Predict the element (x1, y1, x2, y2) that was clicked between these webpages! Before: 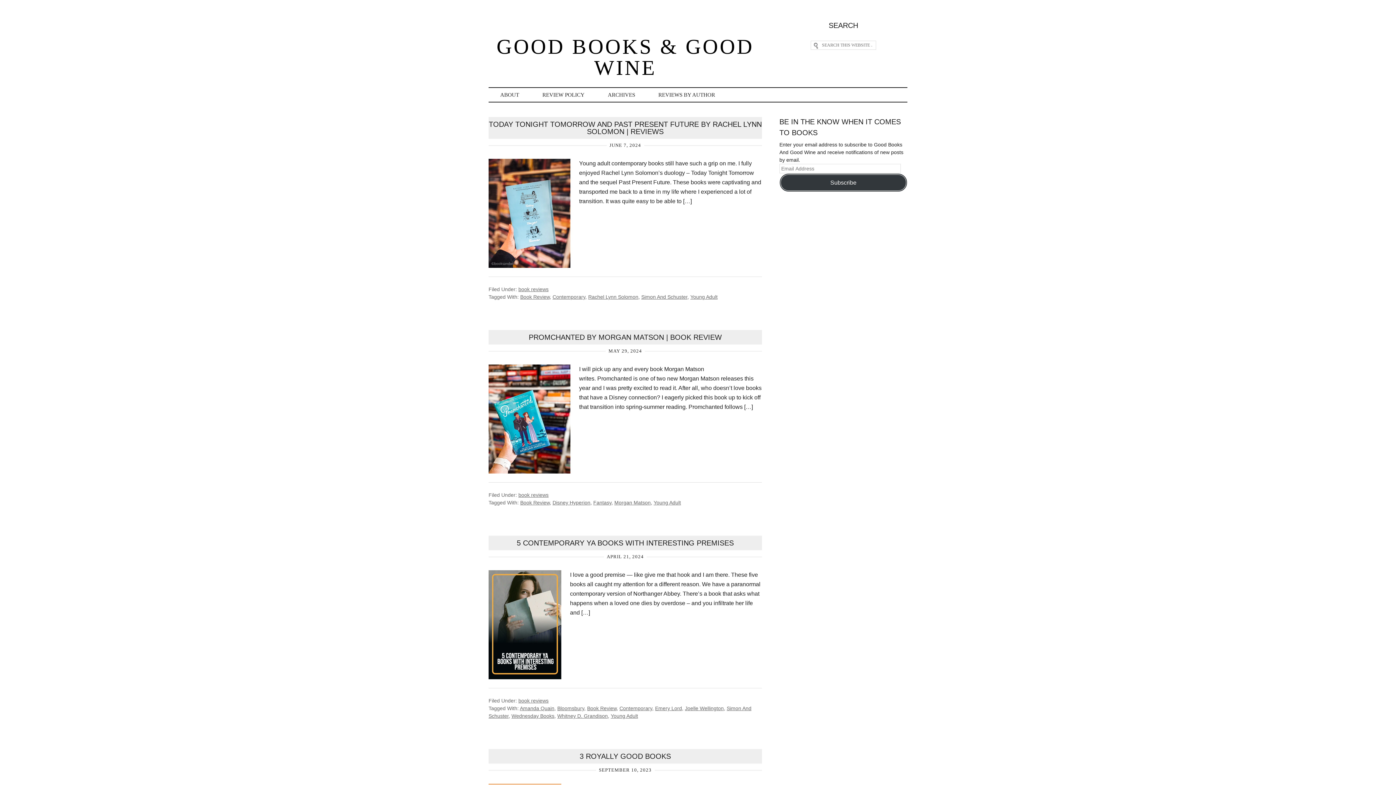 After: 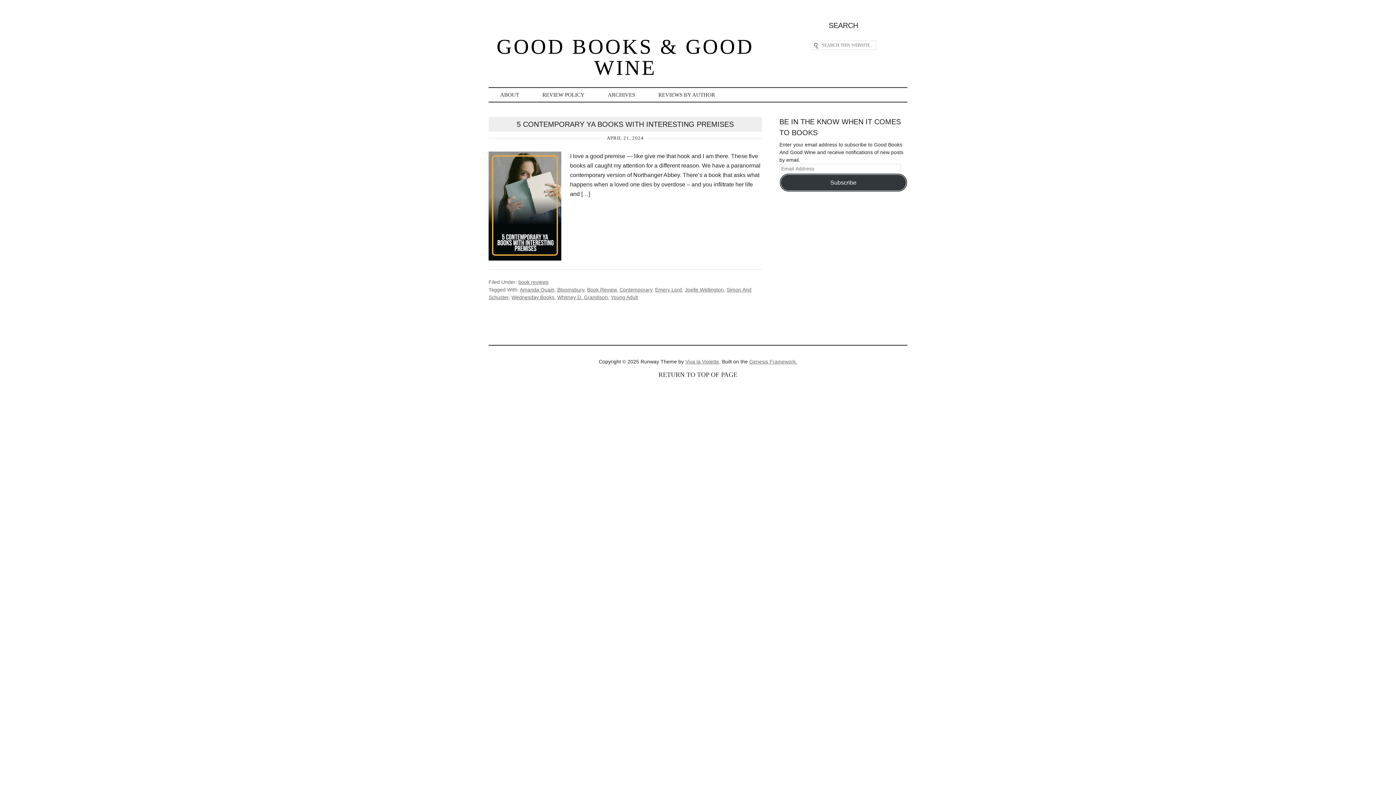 Action: bbox: (685, 705, 724, 711) label: Joelle Wellington